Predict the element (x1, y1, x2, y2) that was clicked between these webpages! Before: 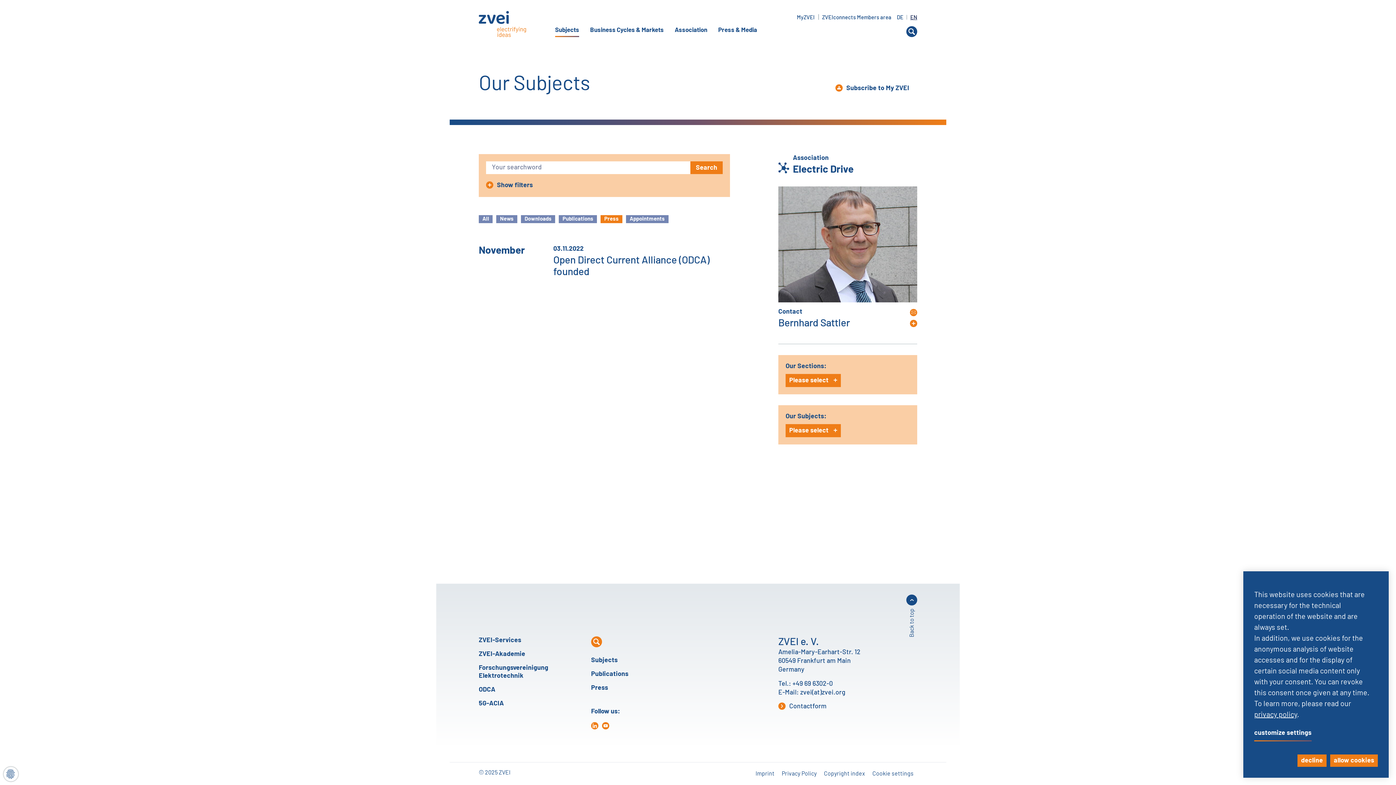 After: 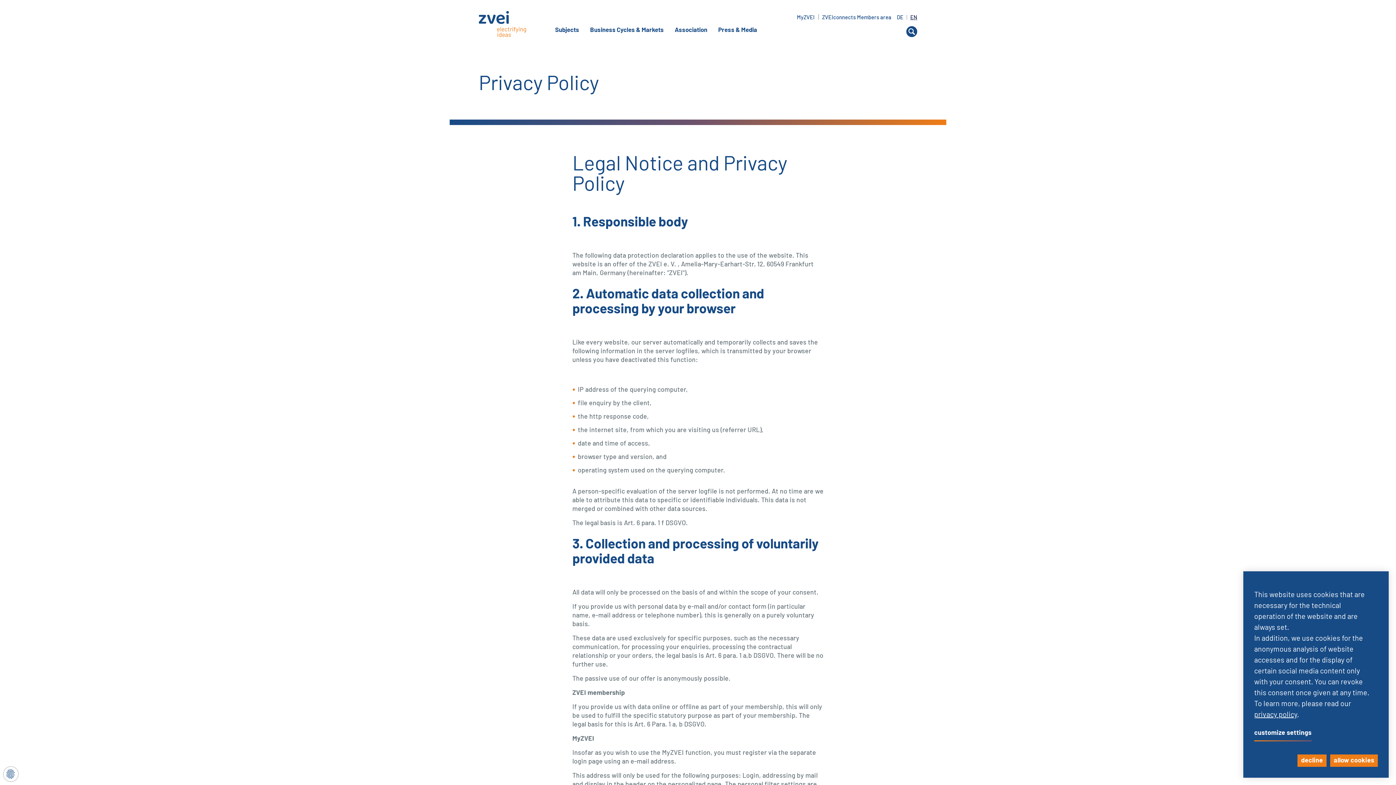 Action: bbox: (1254, 711, 1297, 718) label: privacy policy